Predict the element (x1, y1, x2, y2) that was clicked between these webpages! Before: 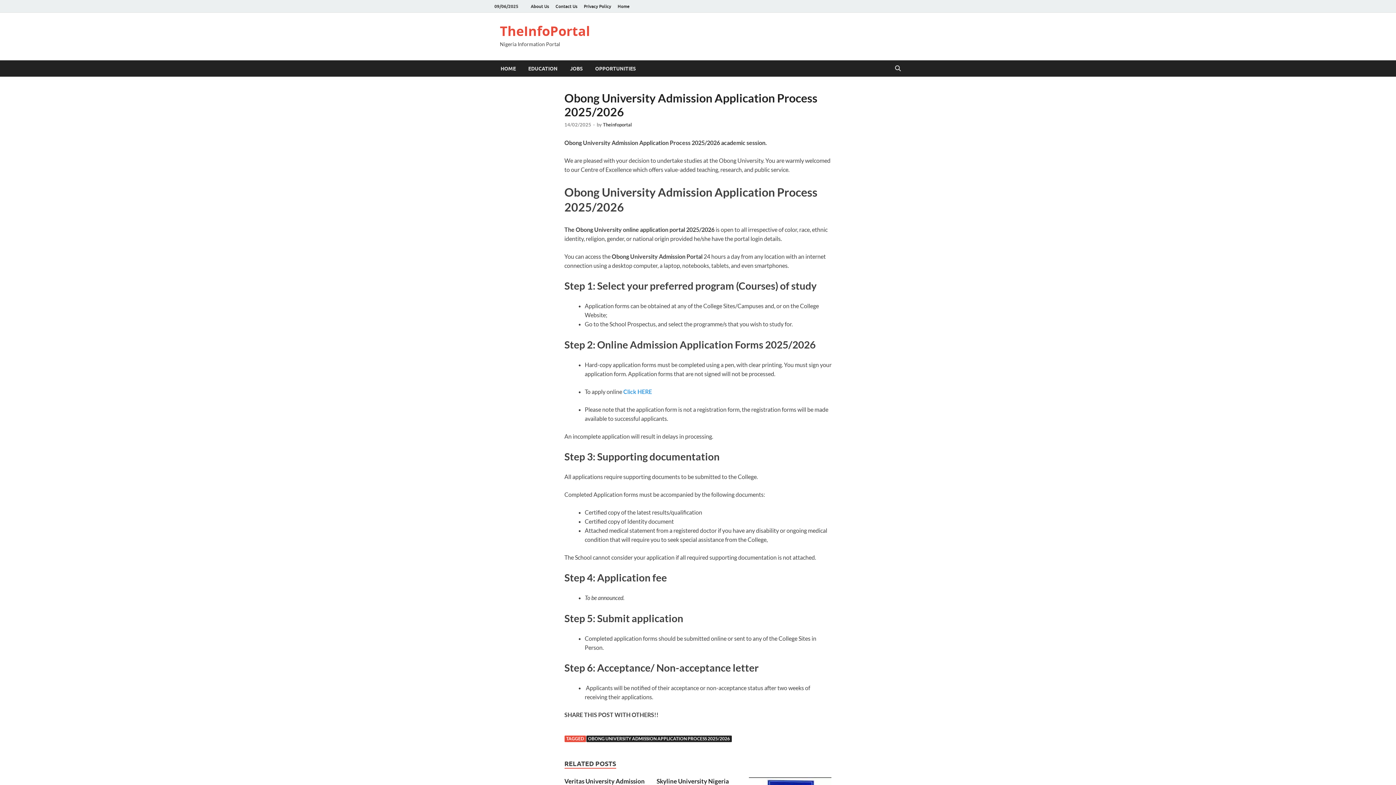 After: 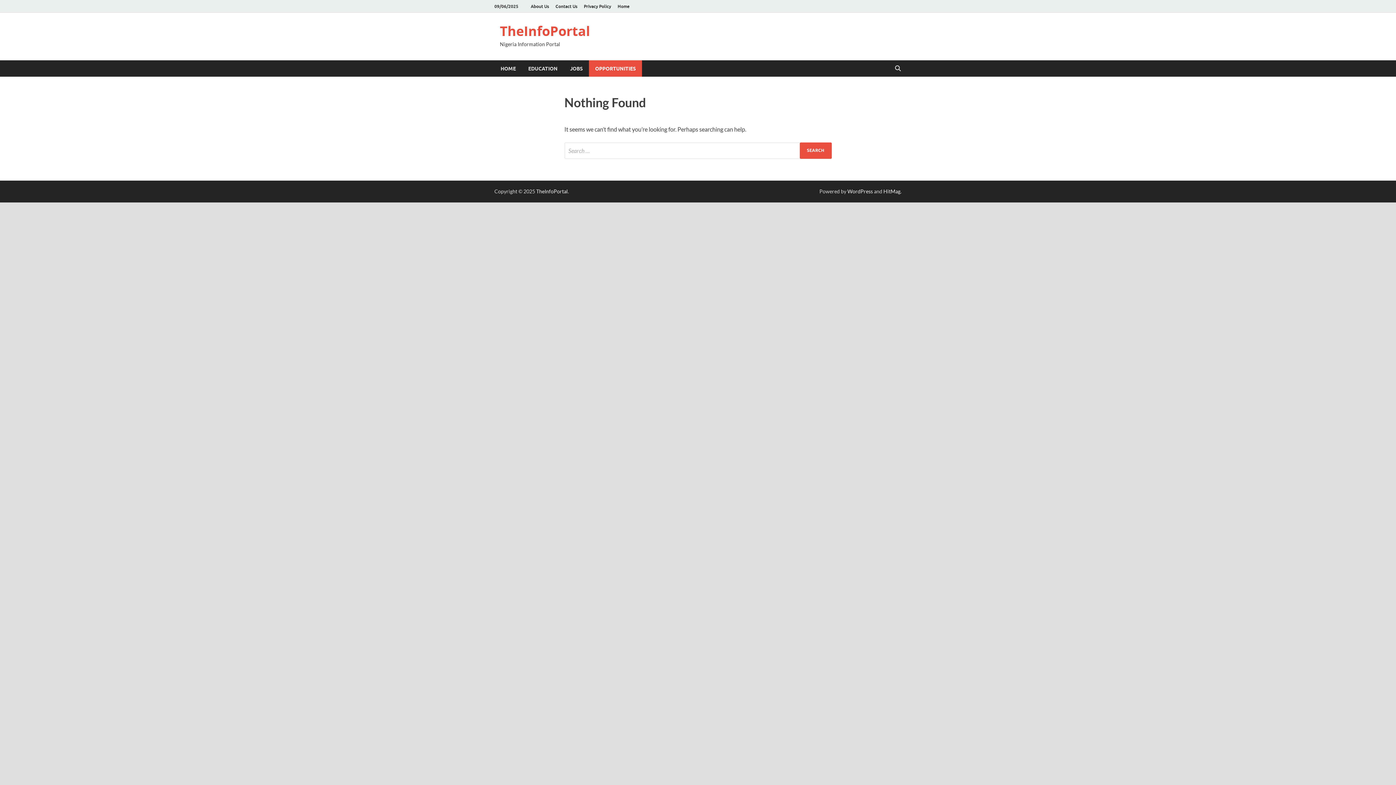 Action: label: OPPORTUNITIES bbox: (589, 60, 642, 76)